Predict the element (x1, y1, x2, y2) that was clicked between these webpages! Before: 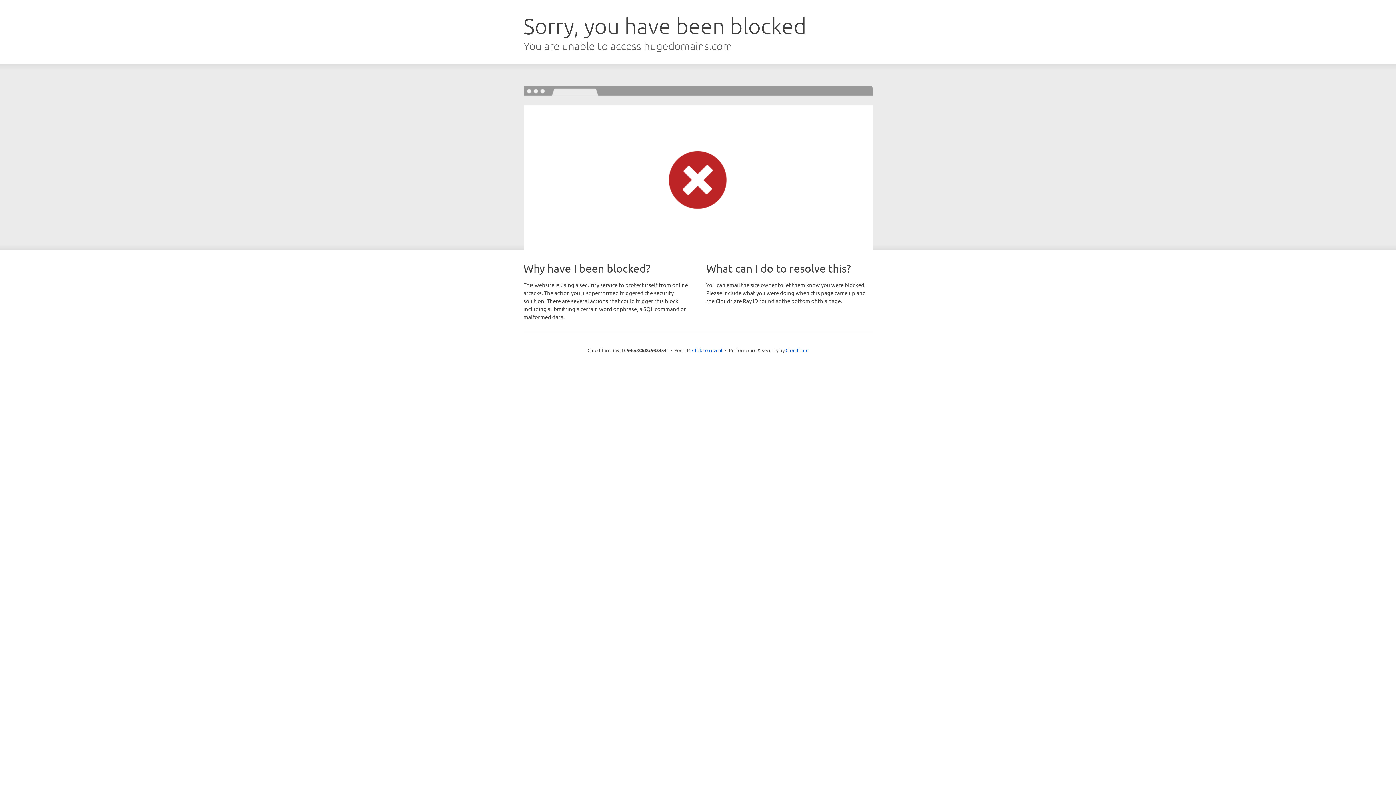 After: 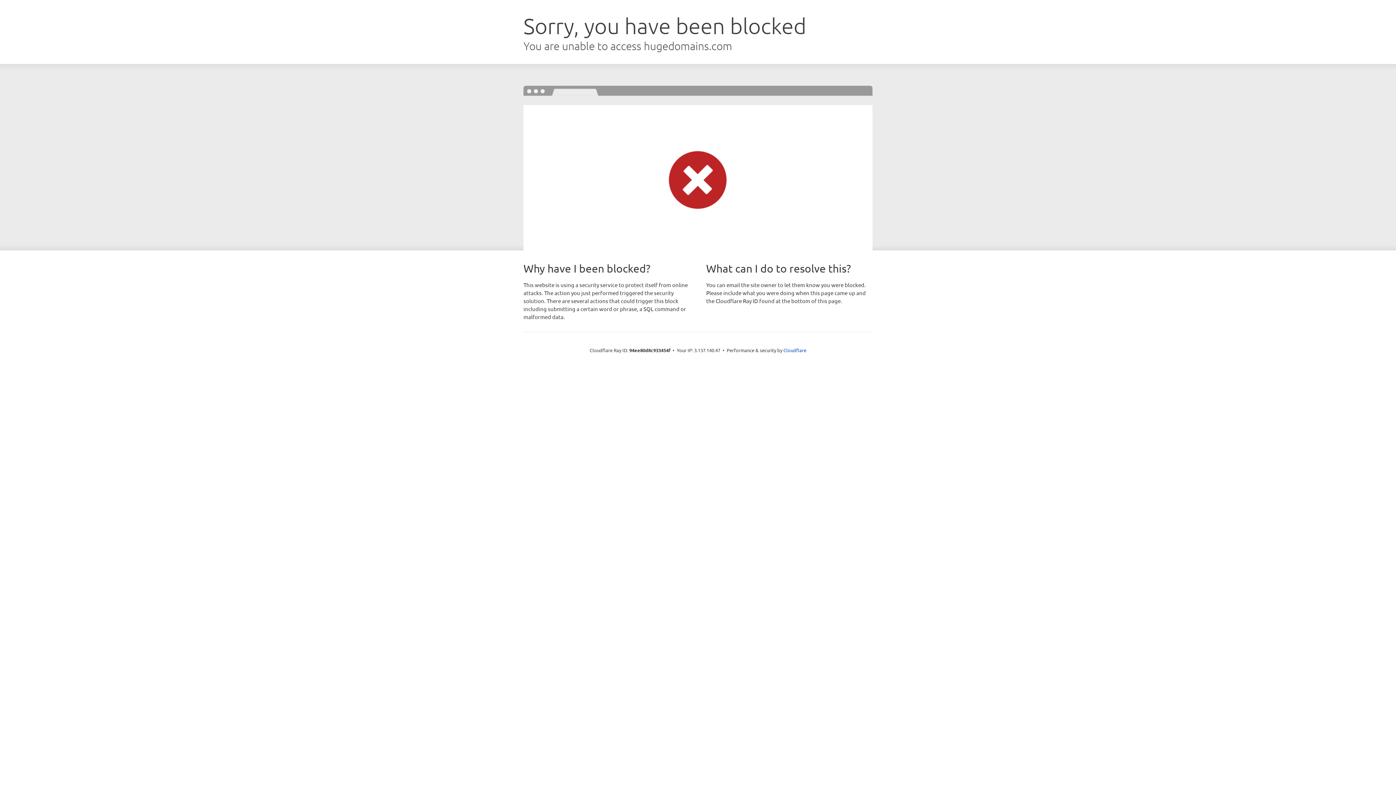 Action: bbox: (692, 346, 722, 353) label: Click to reveal